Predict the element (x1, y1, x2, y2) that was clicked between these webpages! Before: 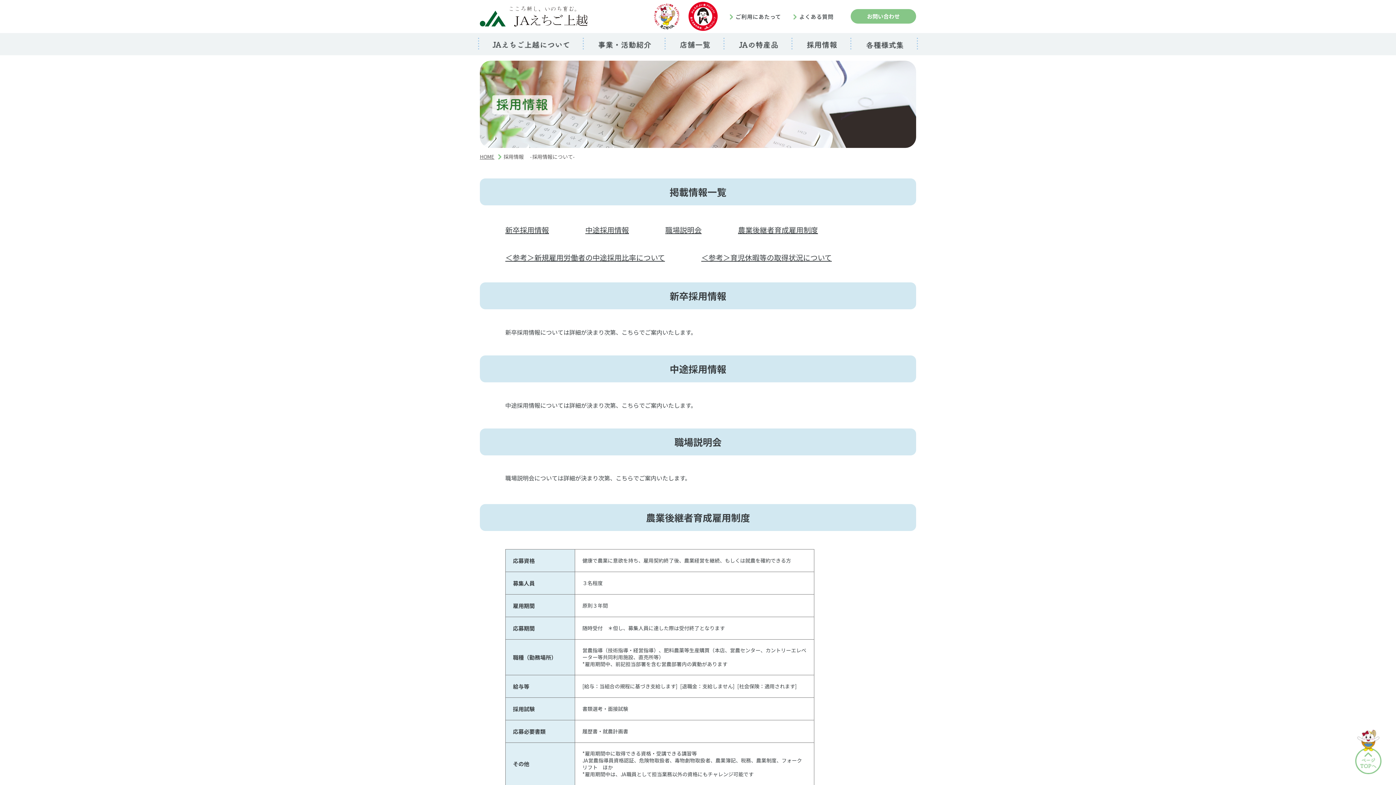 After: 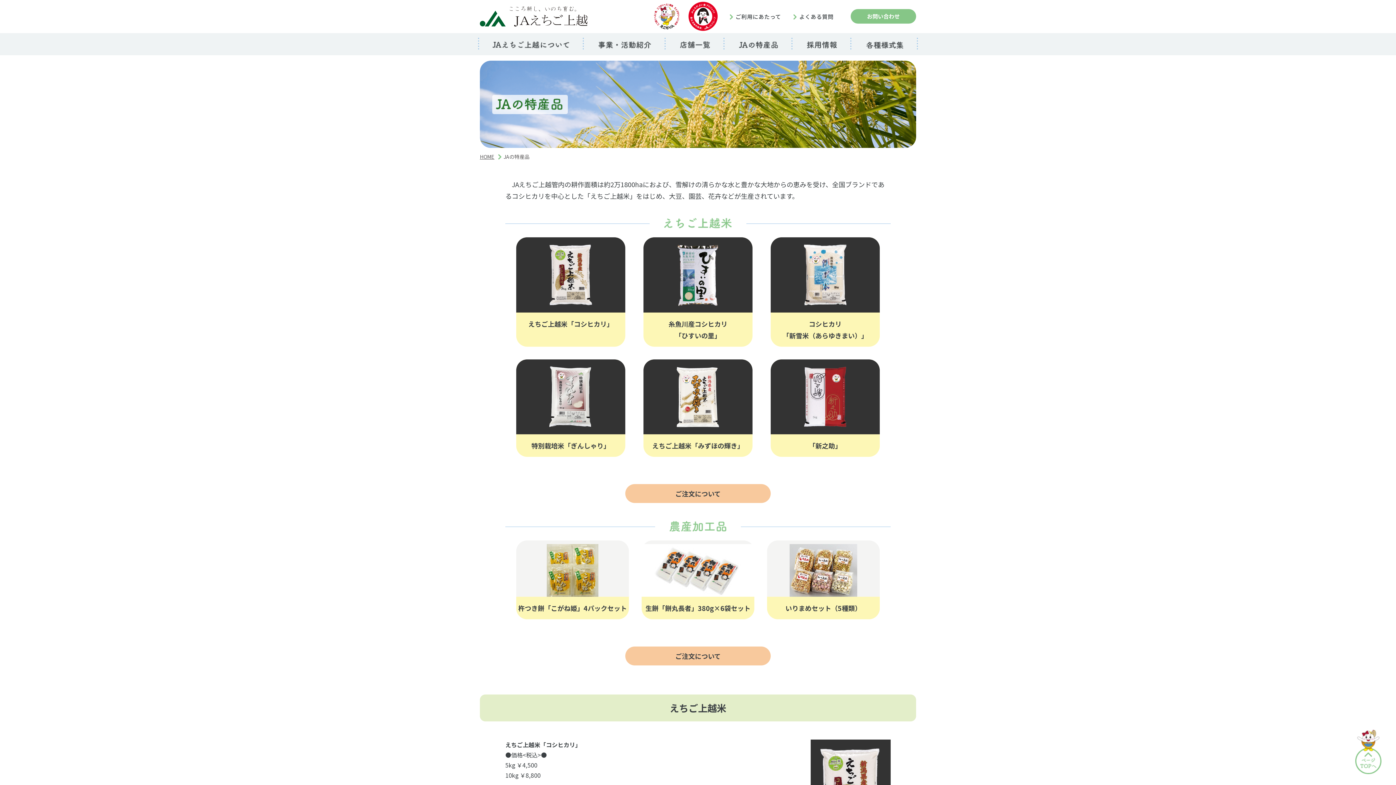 Action: bbox: (724, 33, 792, 53)